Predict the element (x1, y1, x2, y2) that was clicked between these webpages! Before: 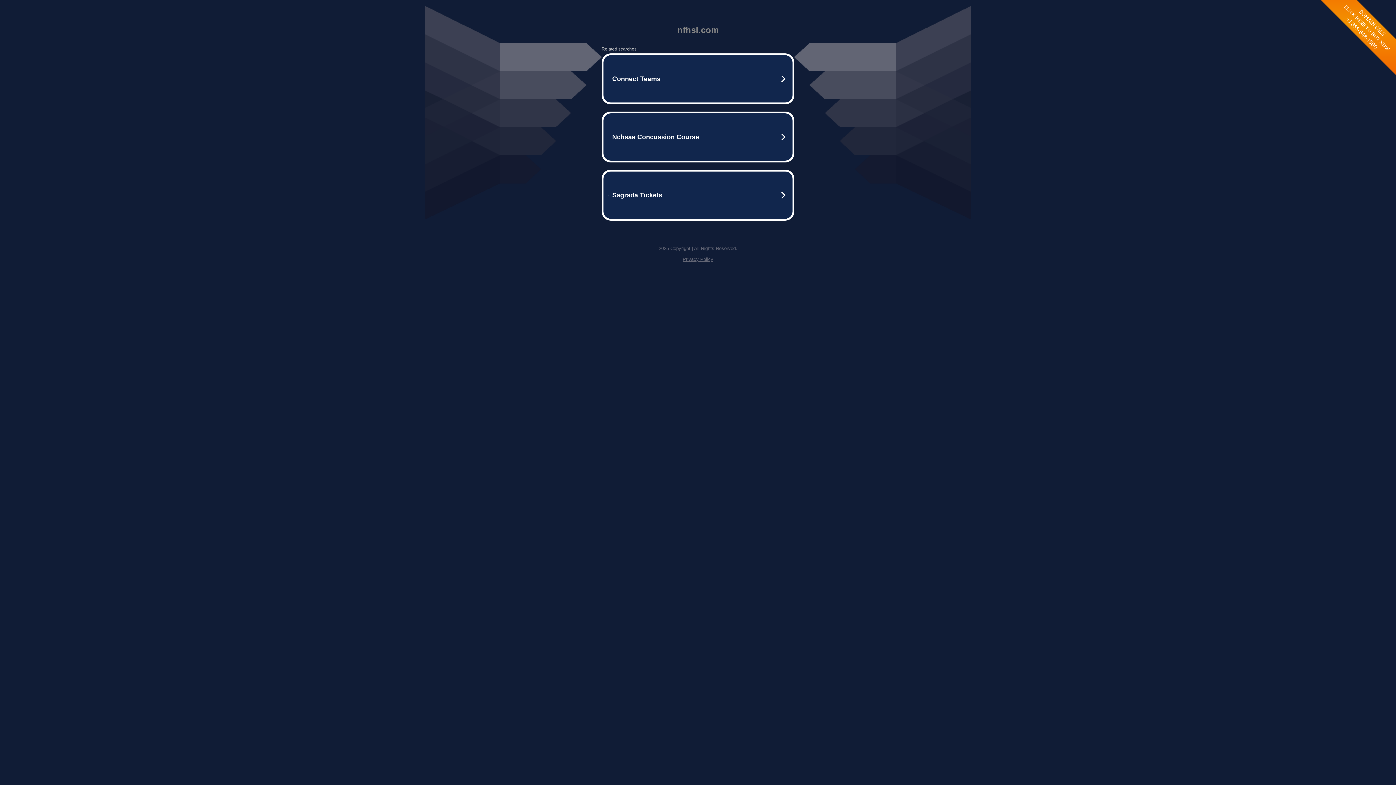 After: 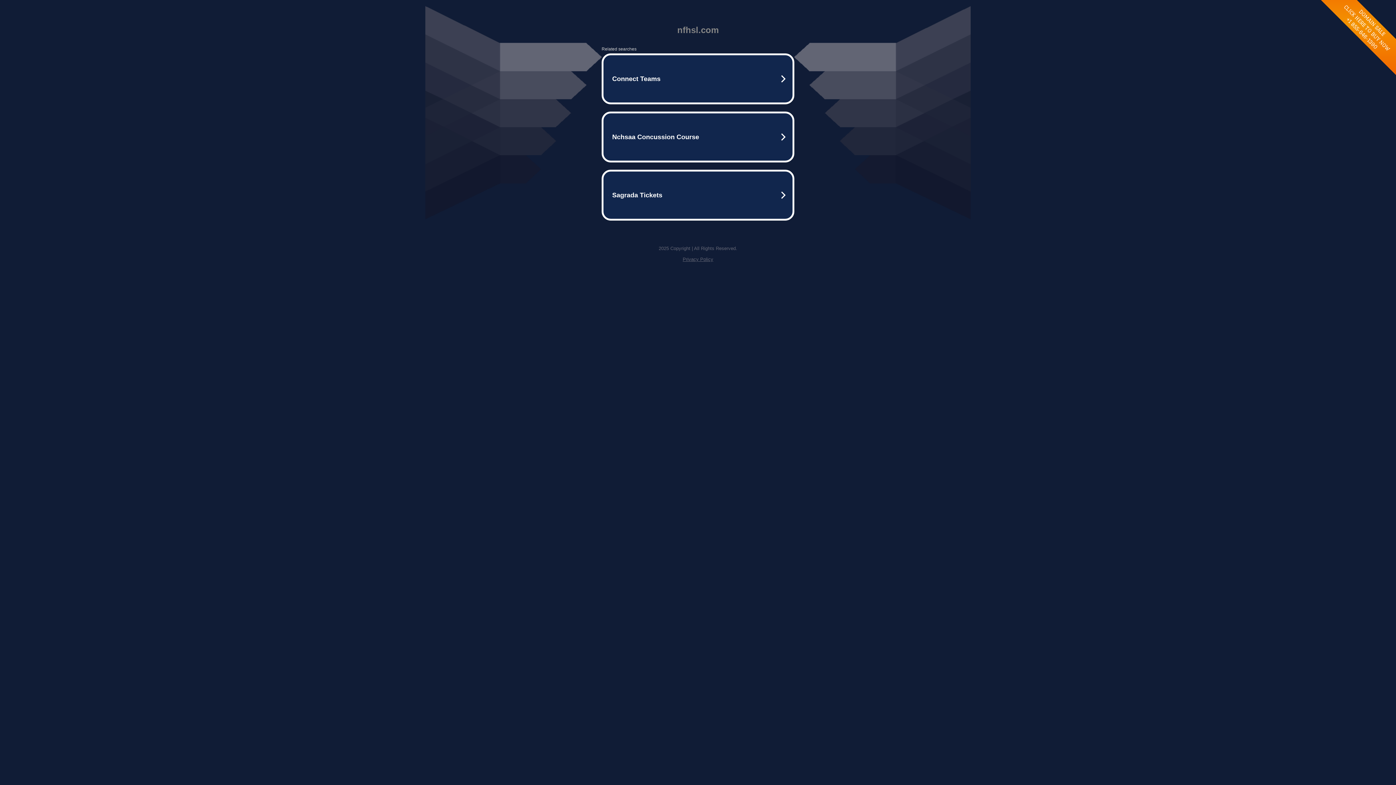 Action: label: Privacy Policy bbox: (682, 256, 713, 262)